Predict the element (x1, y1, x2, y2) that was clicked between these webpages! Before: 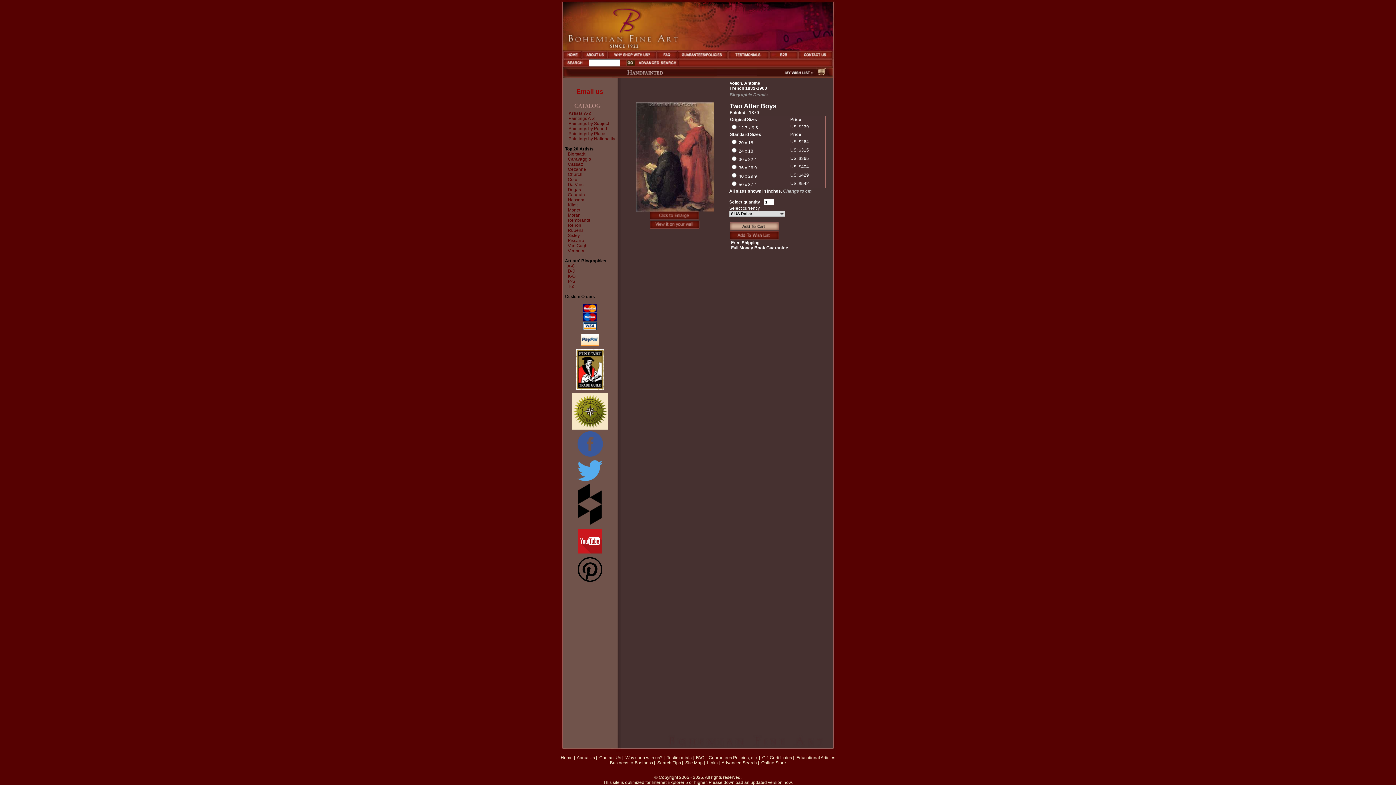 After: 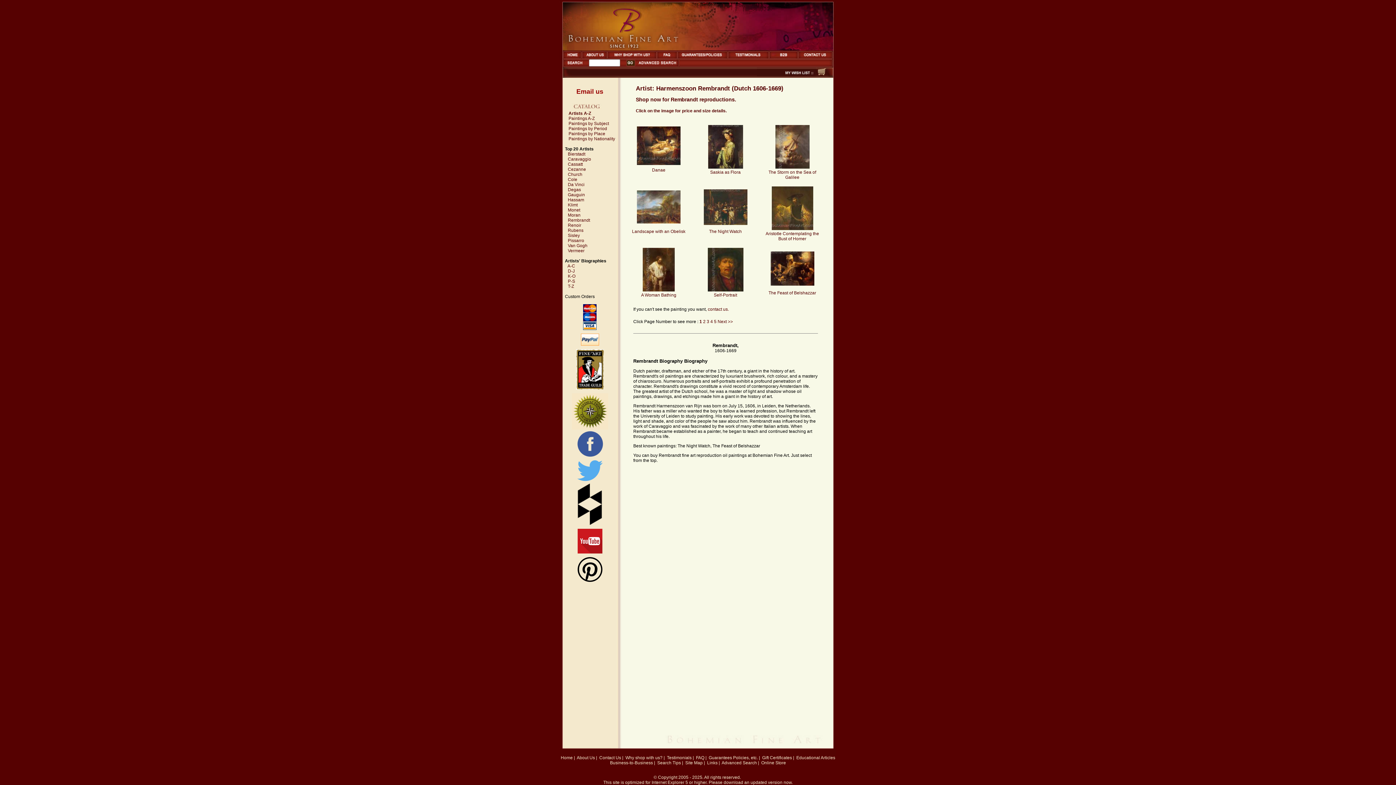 Action: label: Rembrandt bbox: (568, 217, 590, 222)